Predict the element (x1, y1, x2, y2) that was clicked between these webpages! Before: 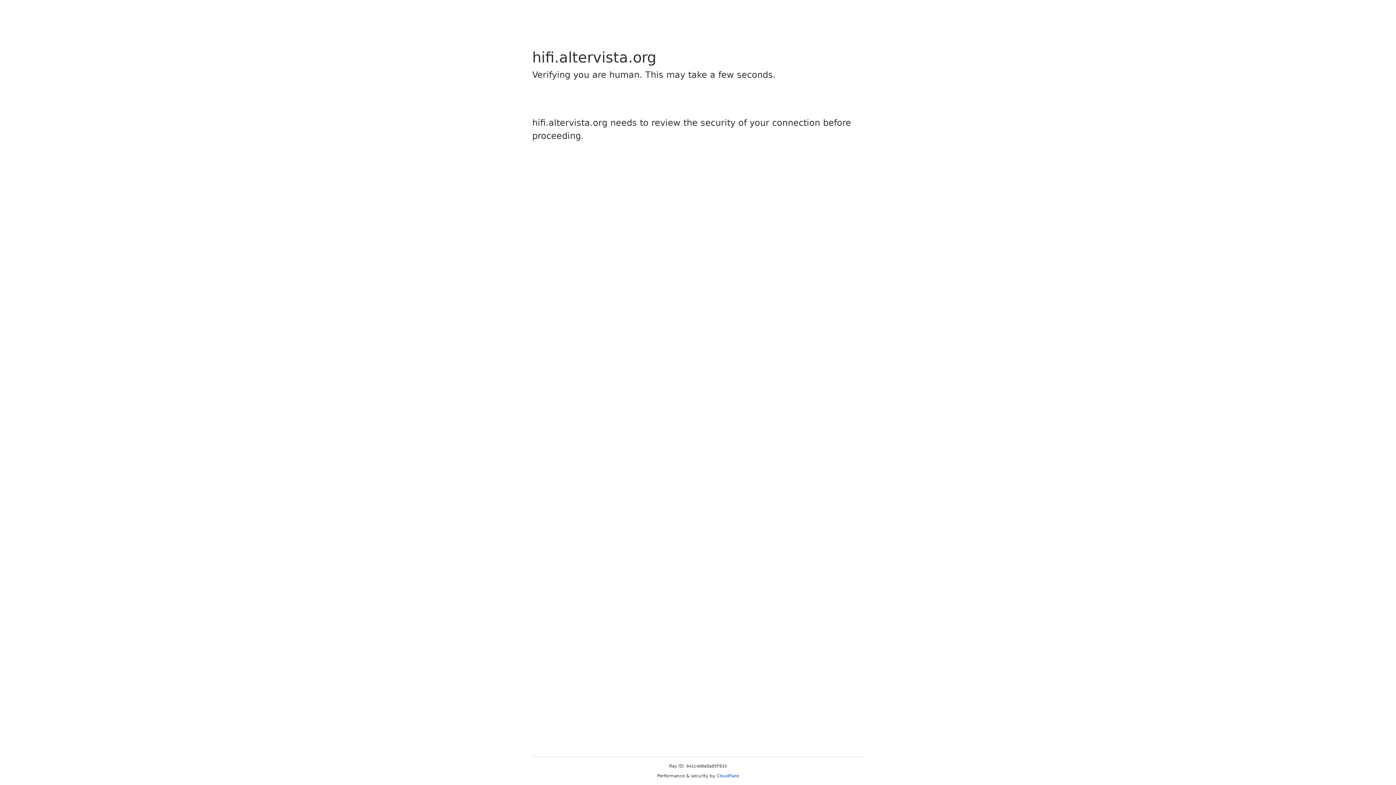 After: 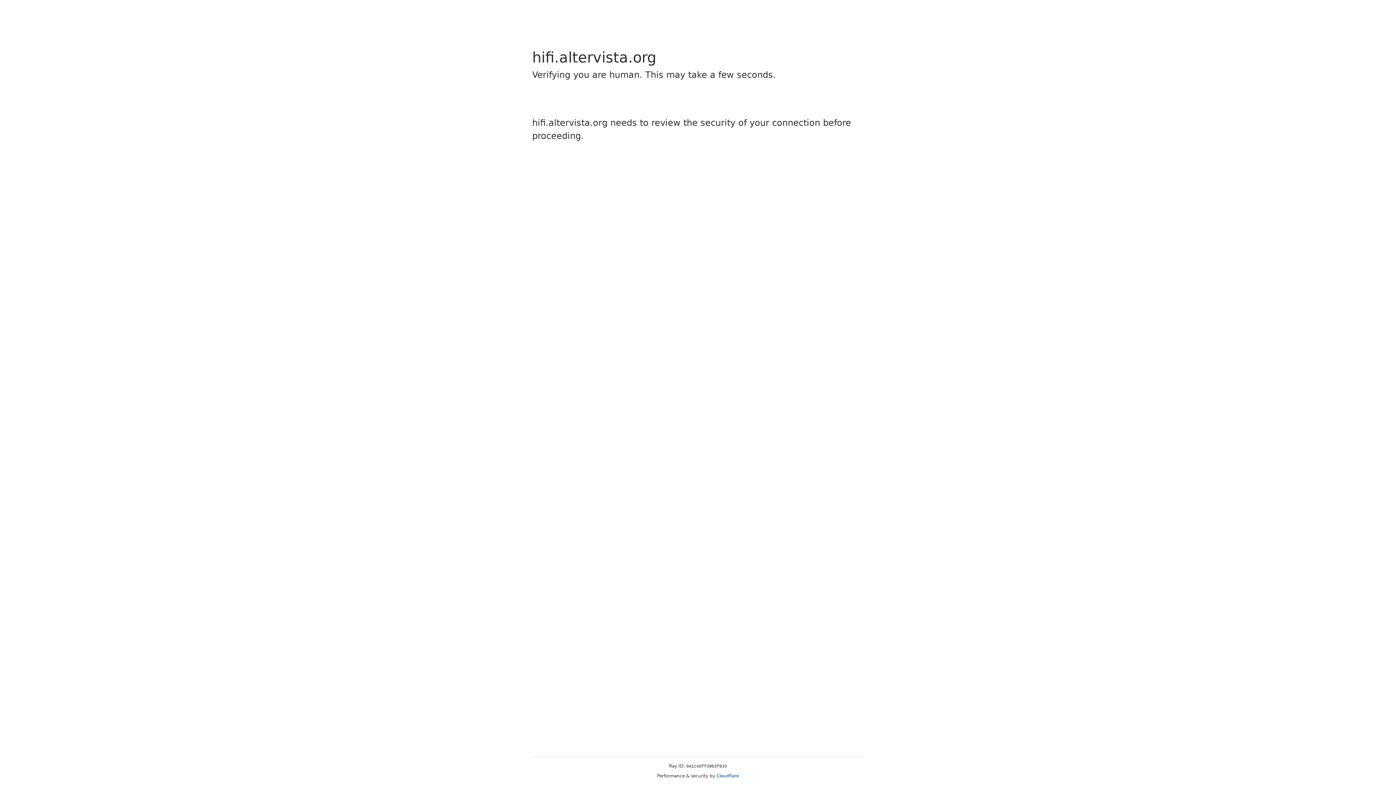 Action: bbox: (716, 773, 739, 778) label: Cloudflare